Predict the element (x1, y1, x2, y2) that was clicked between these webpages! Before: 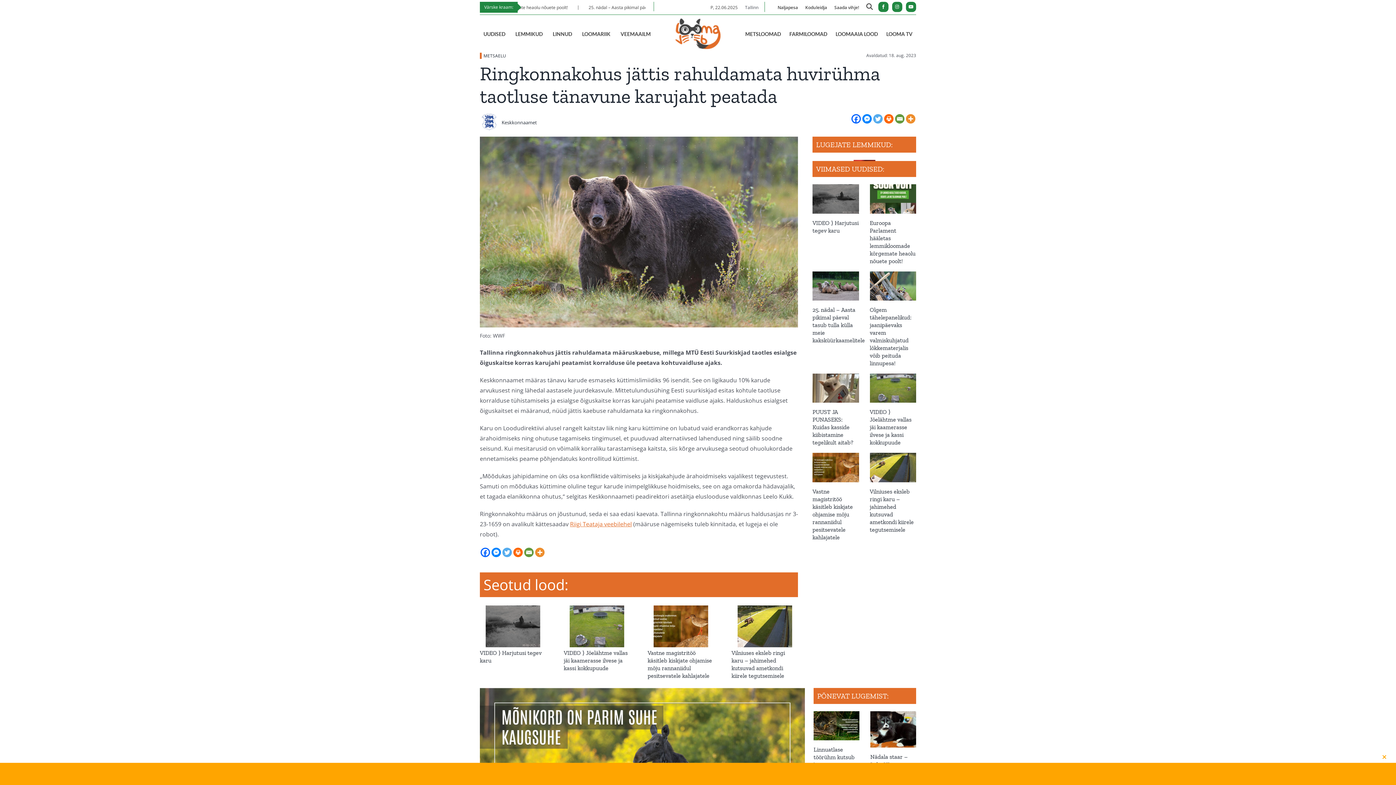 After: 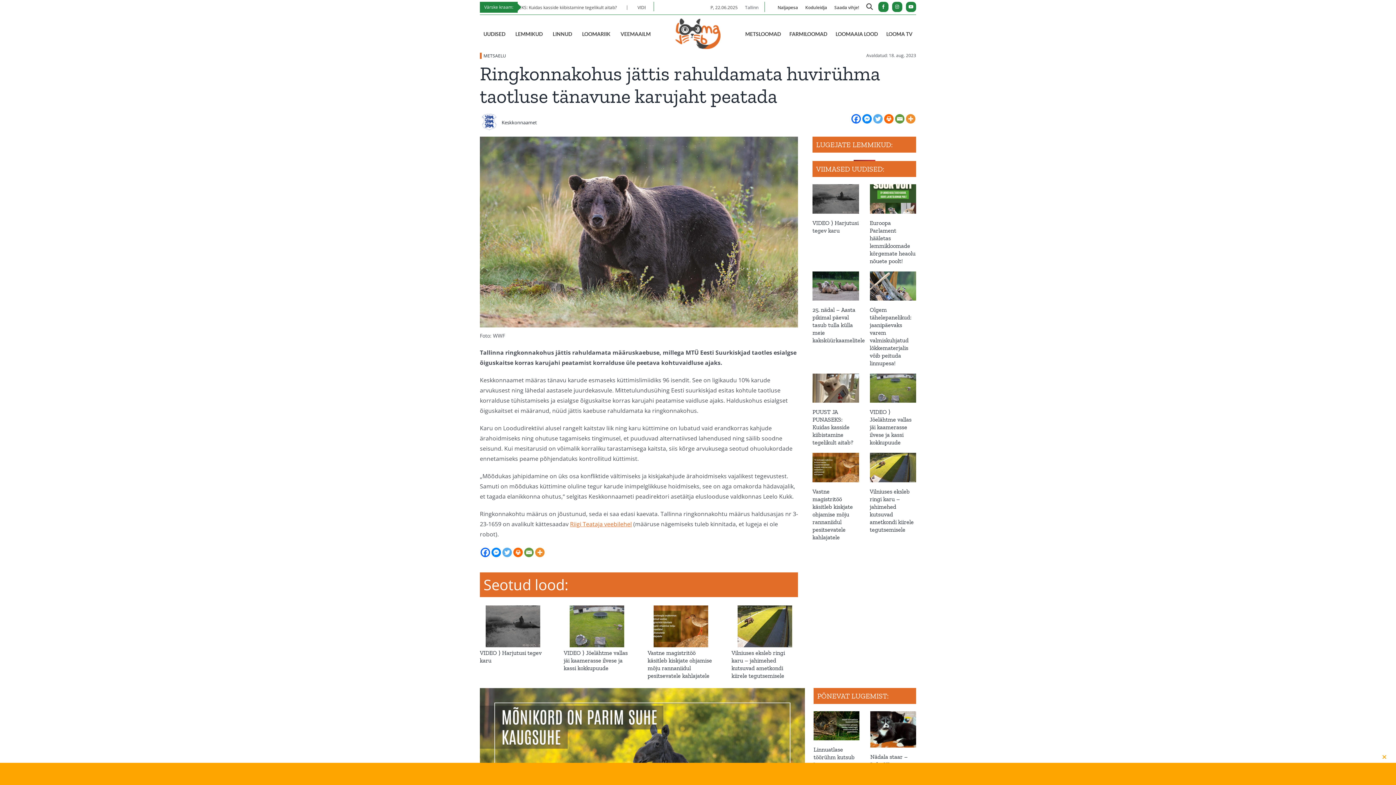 Action: label: Twitter bbox: (502, 548, 512, 557)